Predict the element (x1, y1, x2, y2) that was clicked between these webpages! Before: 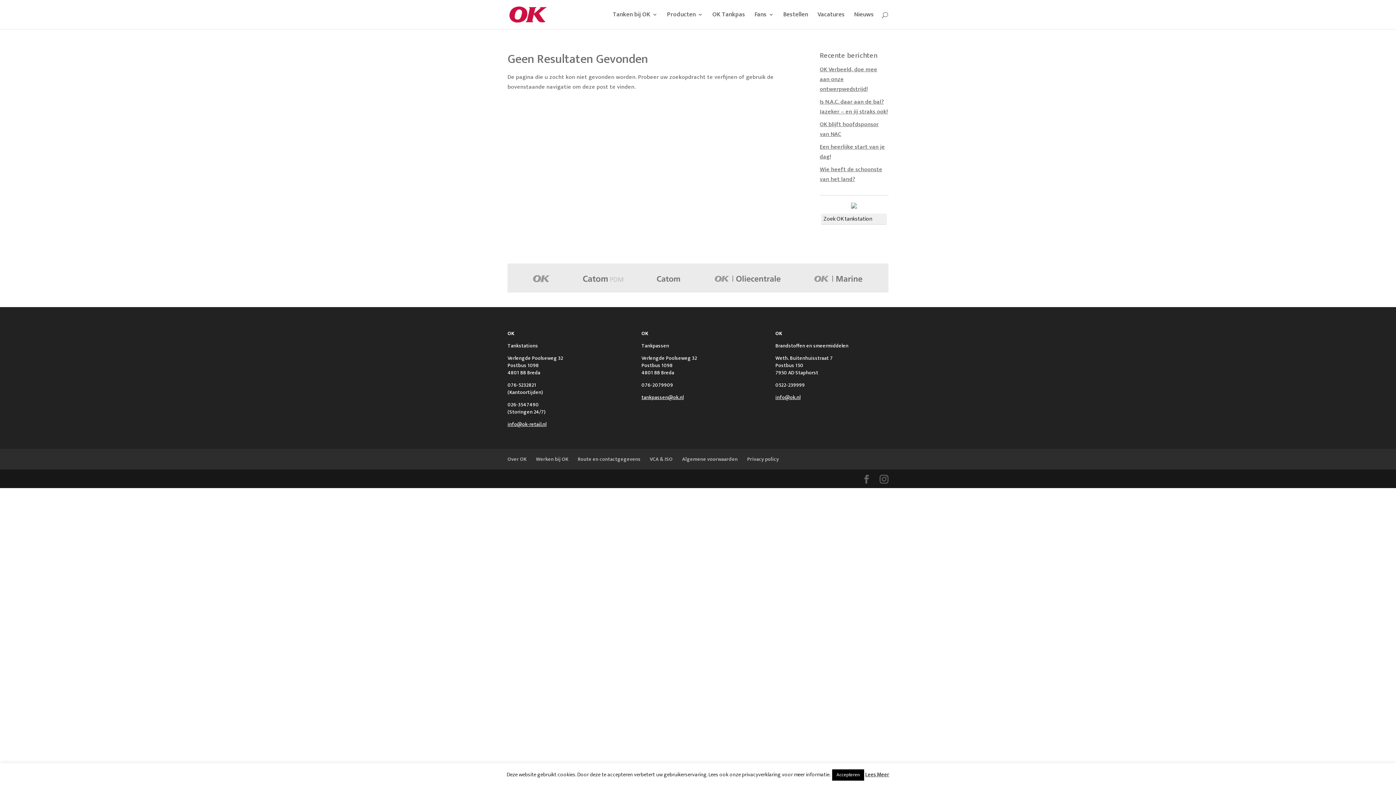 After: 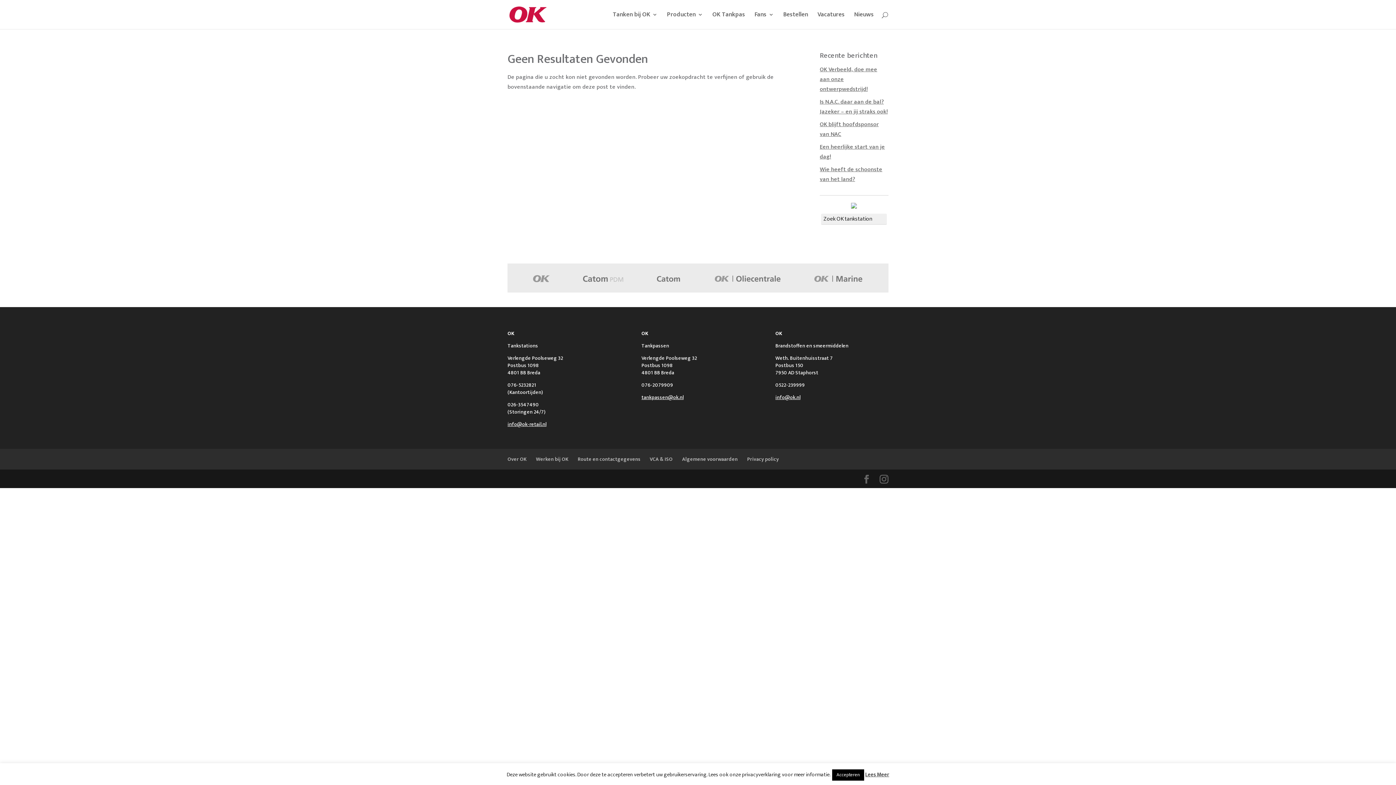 Action: bbox: (641, 393, 683, 401) label: tankpassen@ok.nl